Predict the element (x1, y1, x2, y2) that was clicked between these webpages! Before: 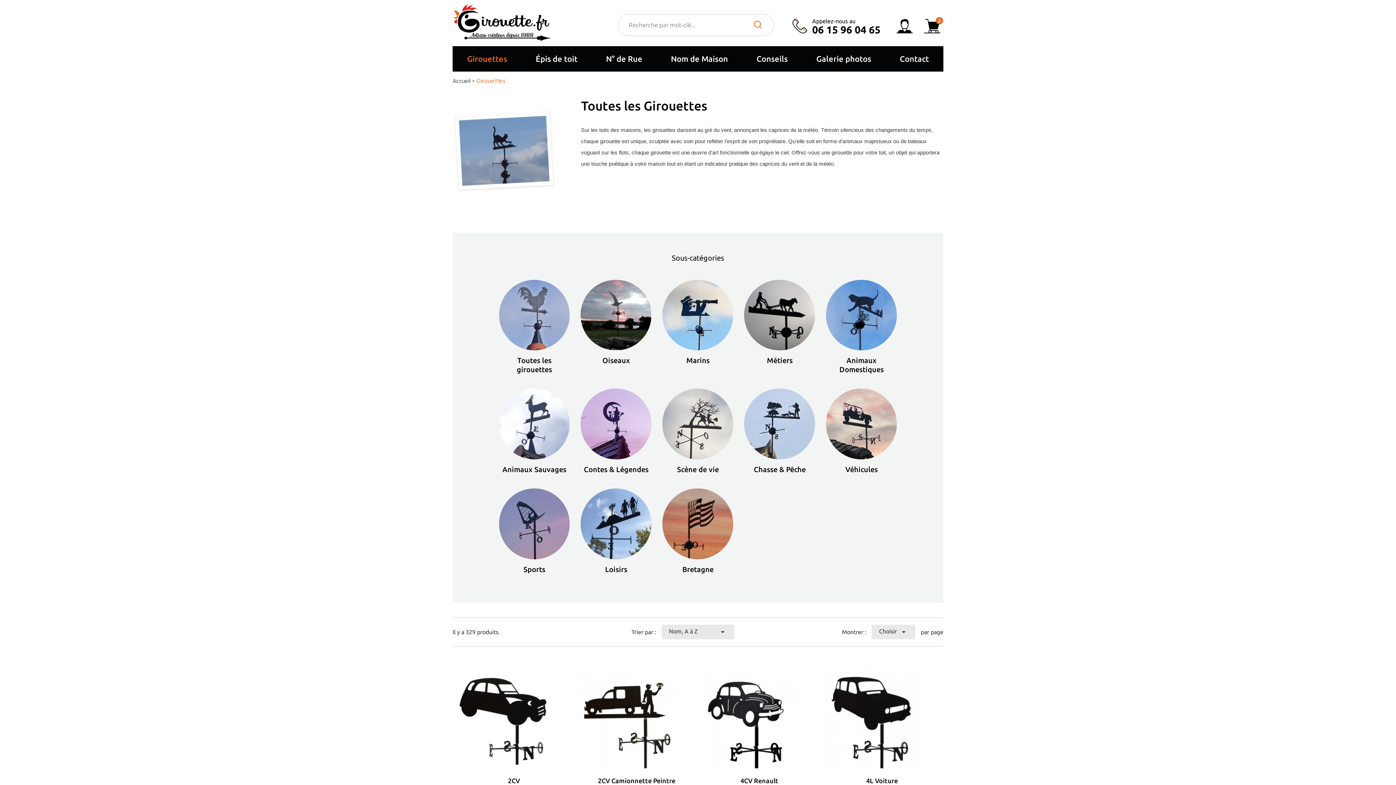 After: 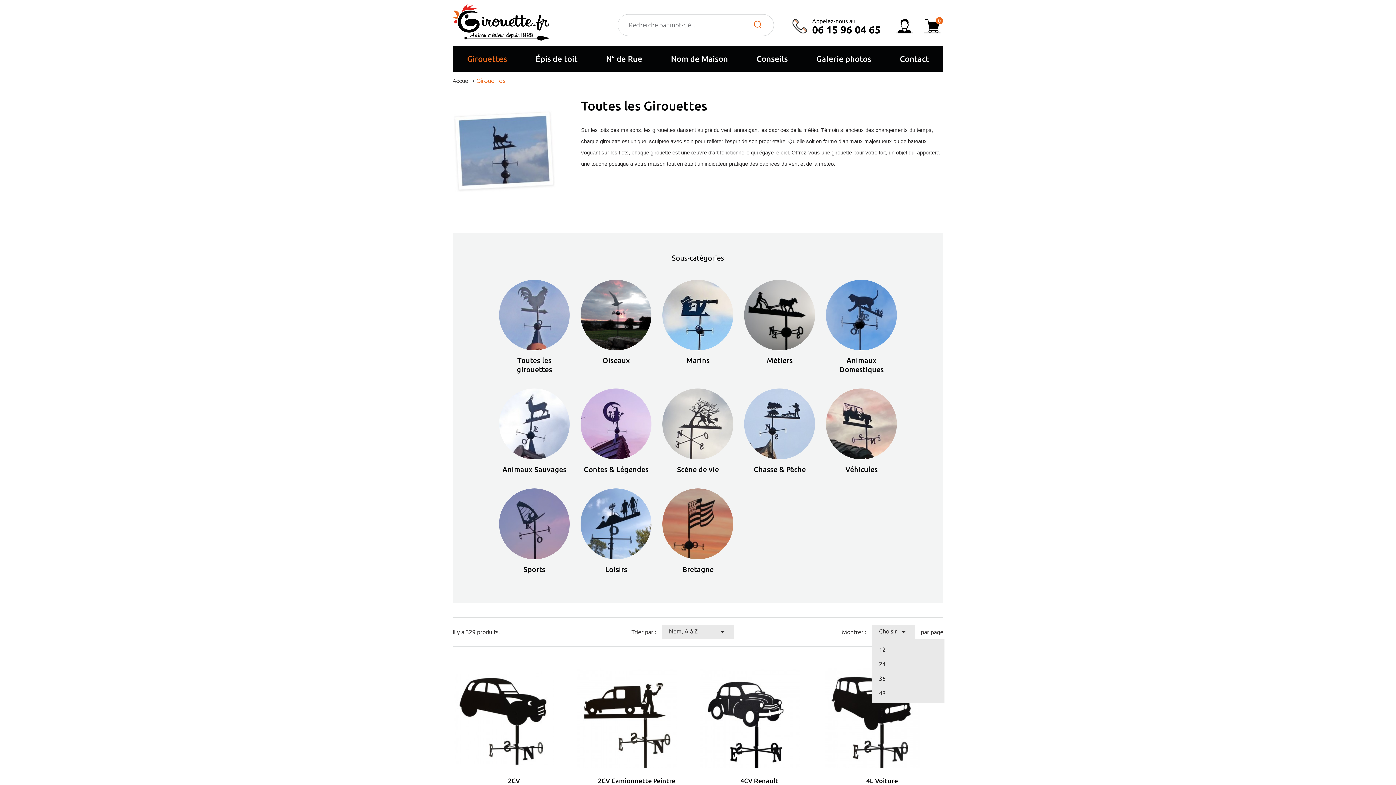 Action: bbox: (871, 625, 915, 639) label: Choisir
